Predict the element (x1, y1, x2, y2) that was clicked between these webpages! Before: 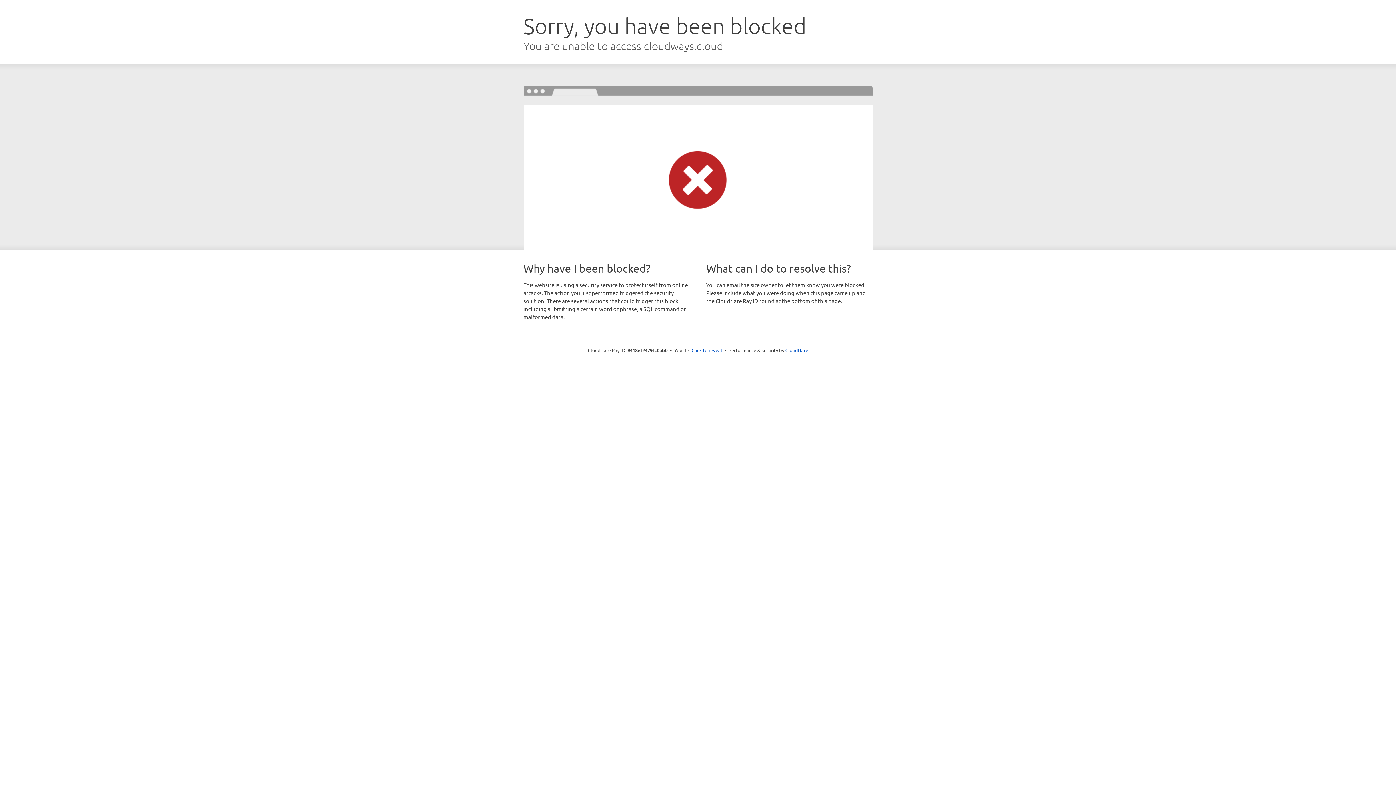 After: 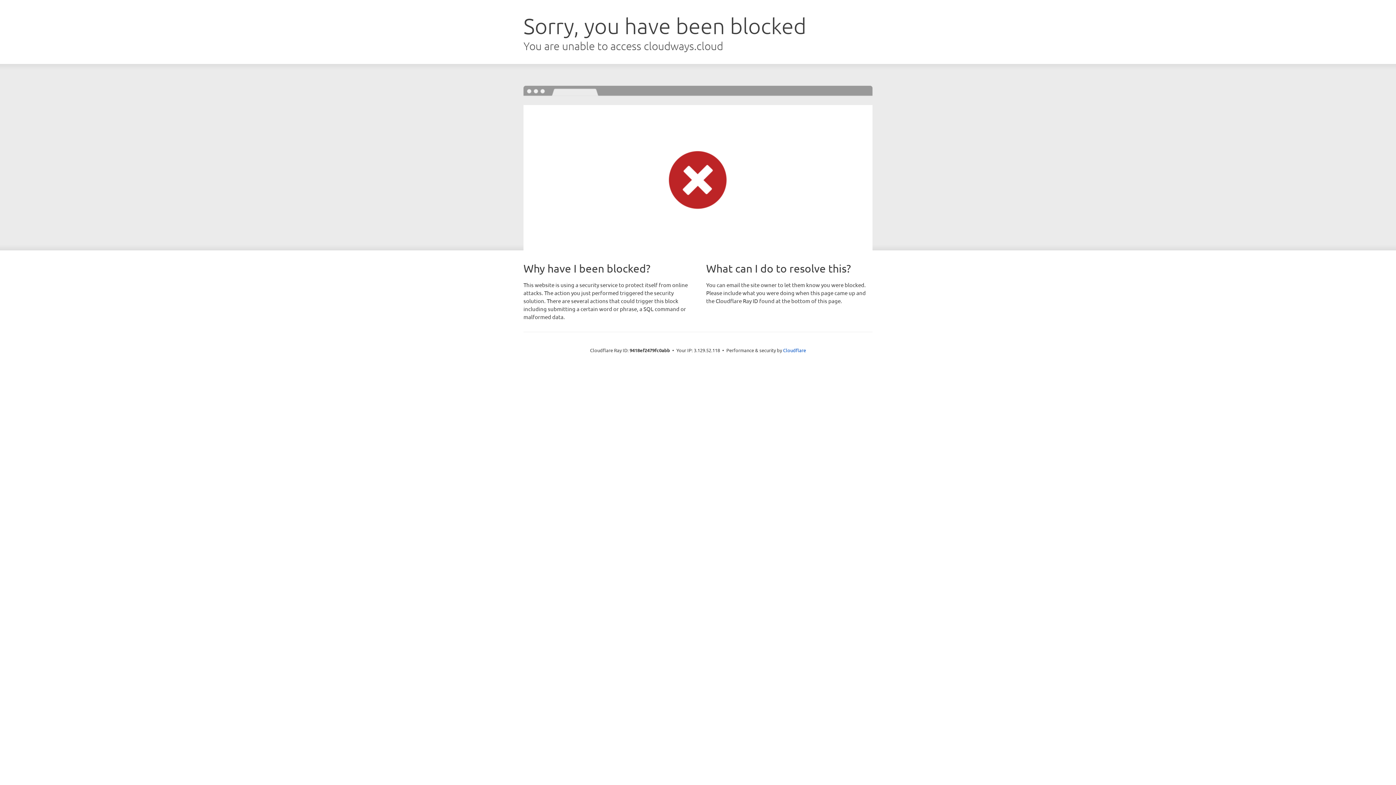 Action: bbox: (691, 346, 722, 353) label: Click to reveal